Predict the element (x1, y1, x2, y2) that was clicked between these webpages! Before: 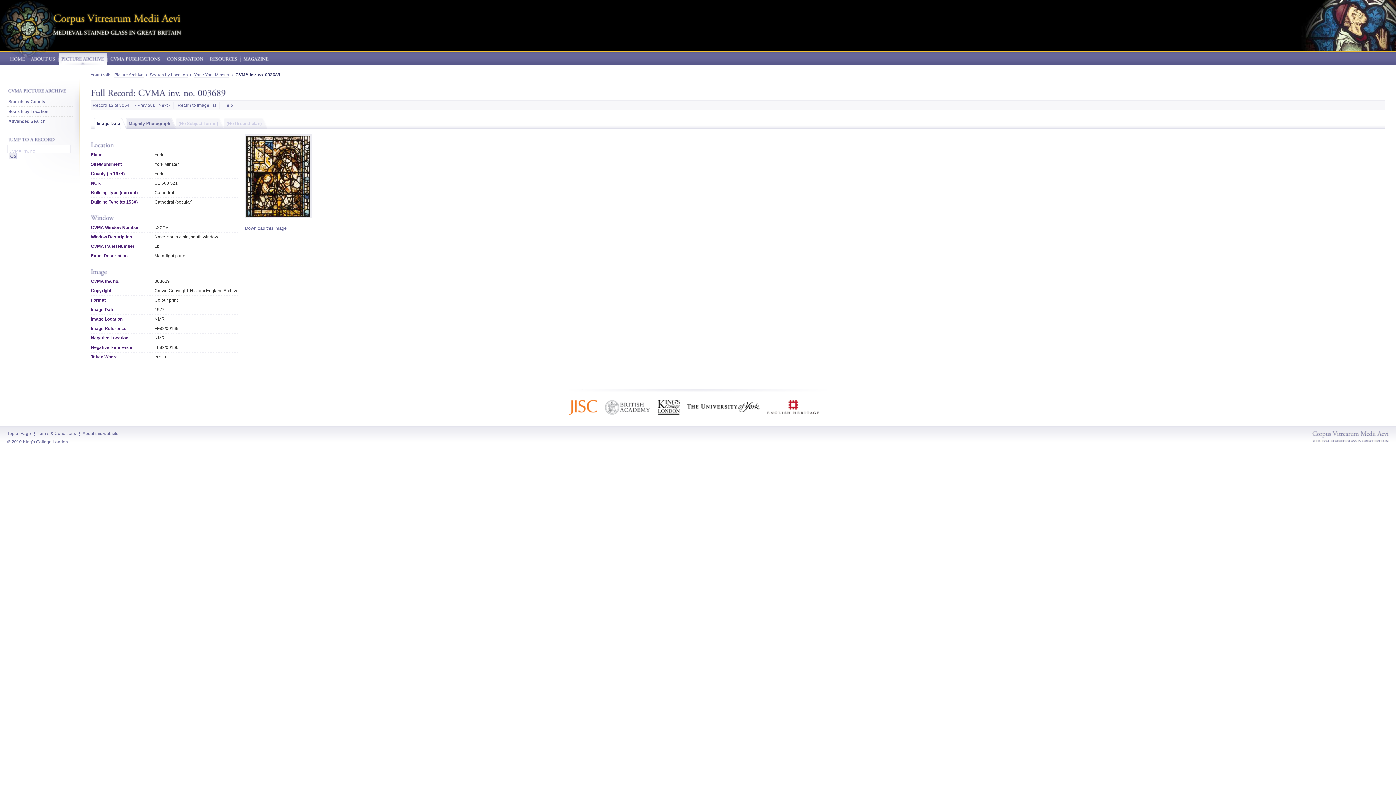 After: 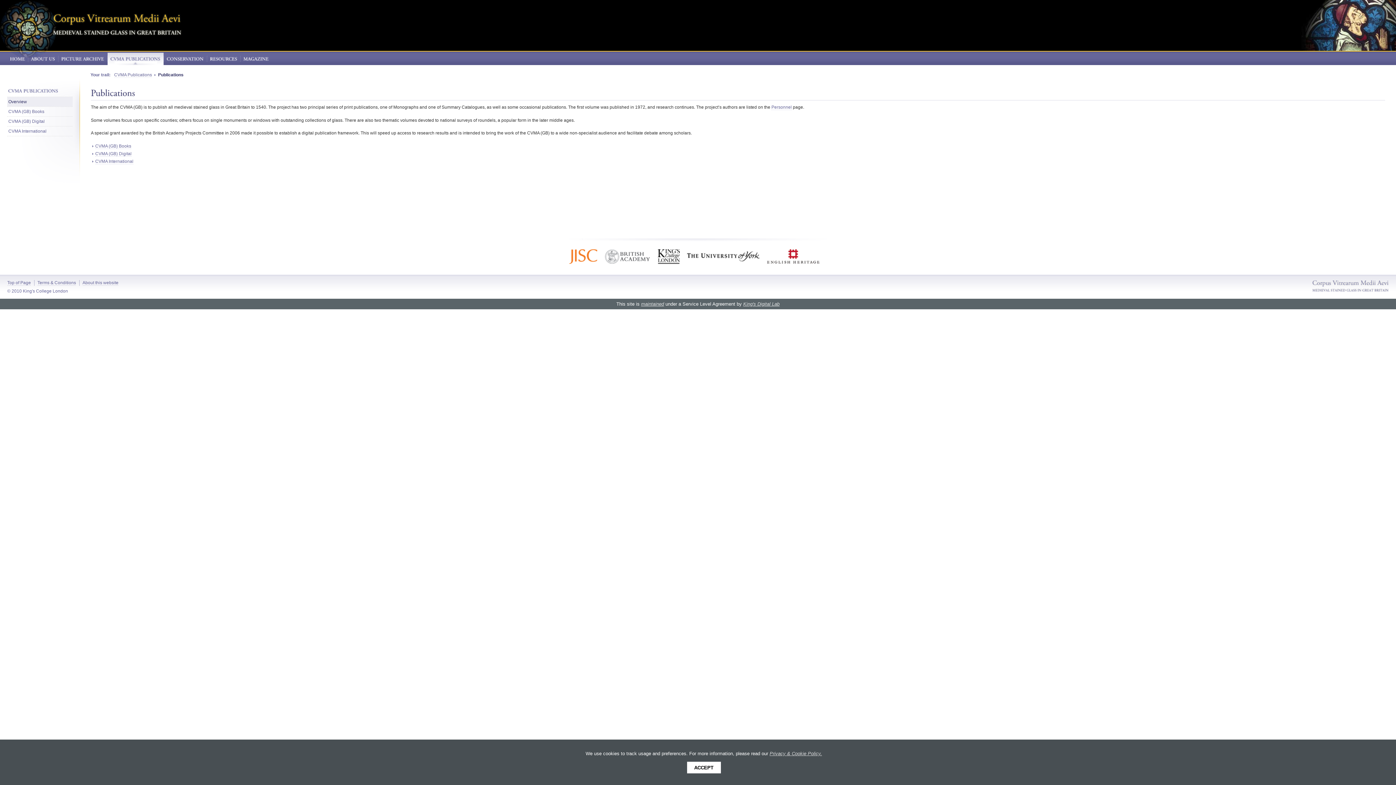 Action: label: CVMA
PUBLICATIONS bbox: (107, 52, 163, 65)